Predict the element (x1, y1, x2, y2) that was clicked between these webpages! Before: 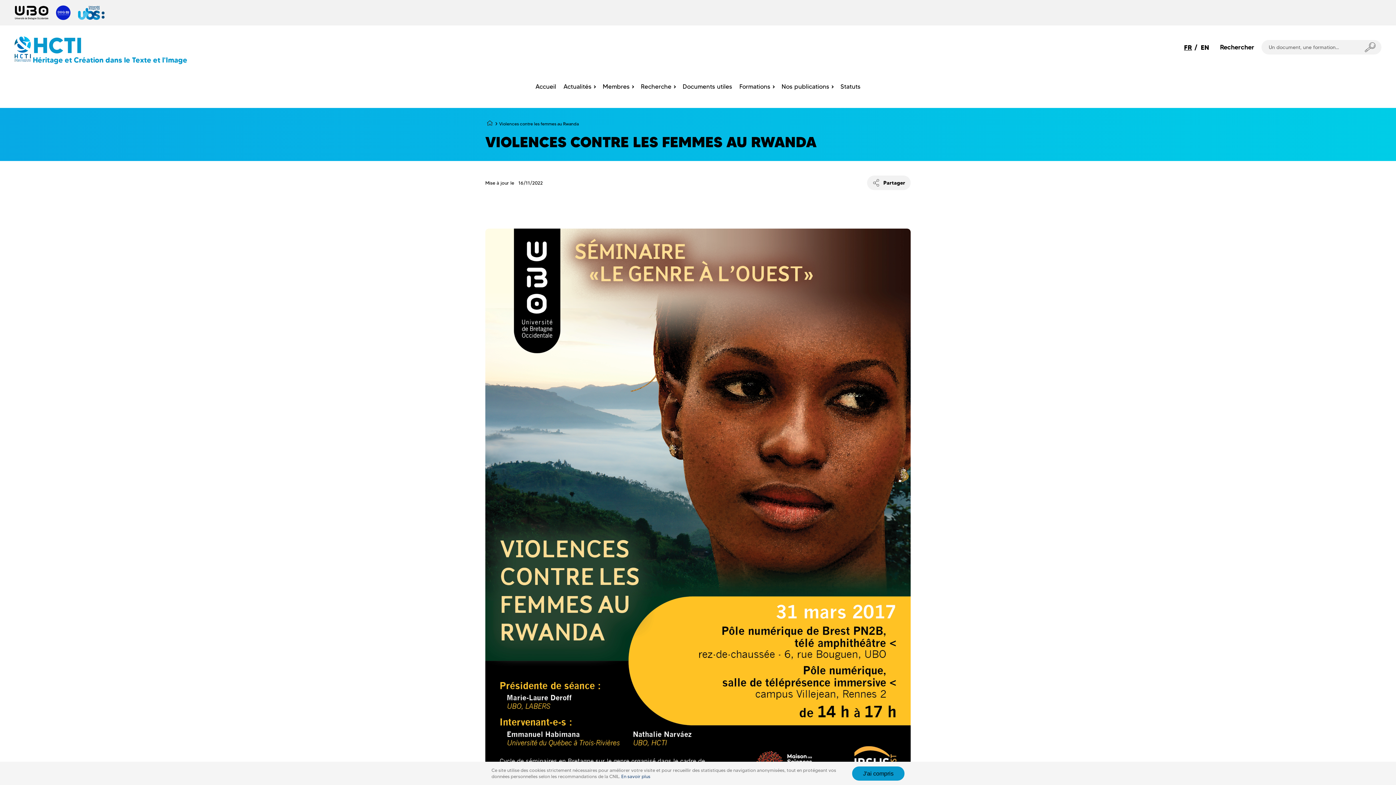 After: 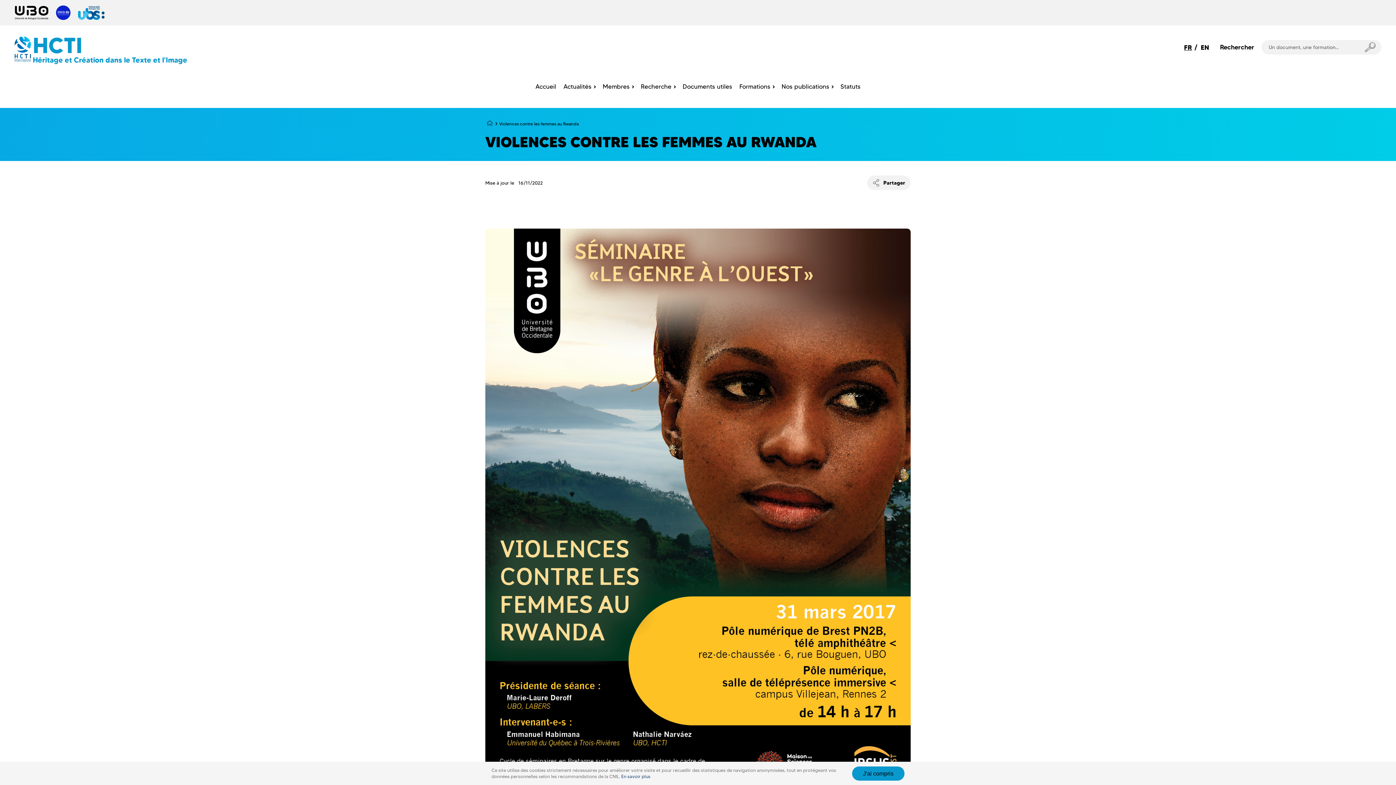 Action: bbox: (1184, 42, 1192, 52) label: FR